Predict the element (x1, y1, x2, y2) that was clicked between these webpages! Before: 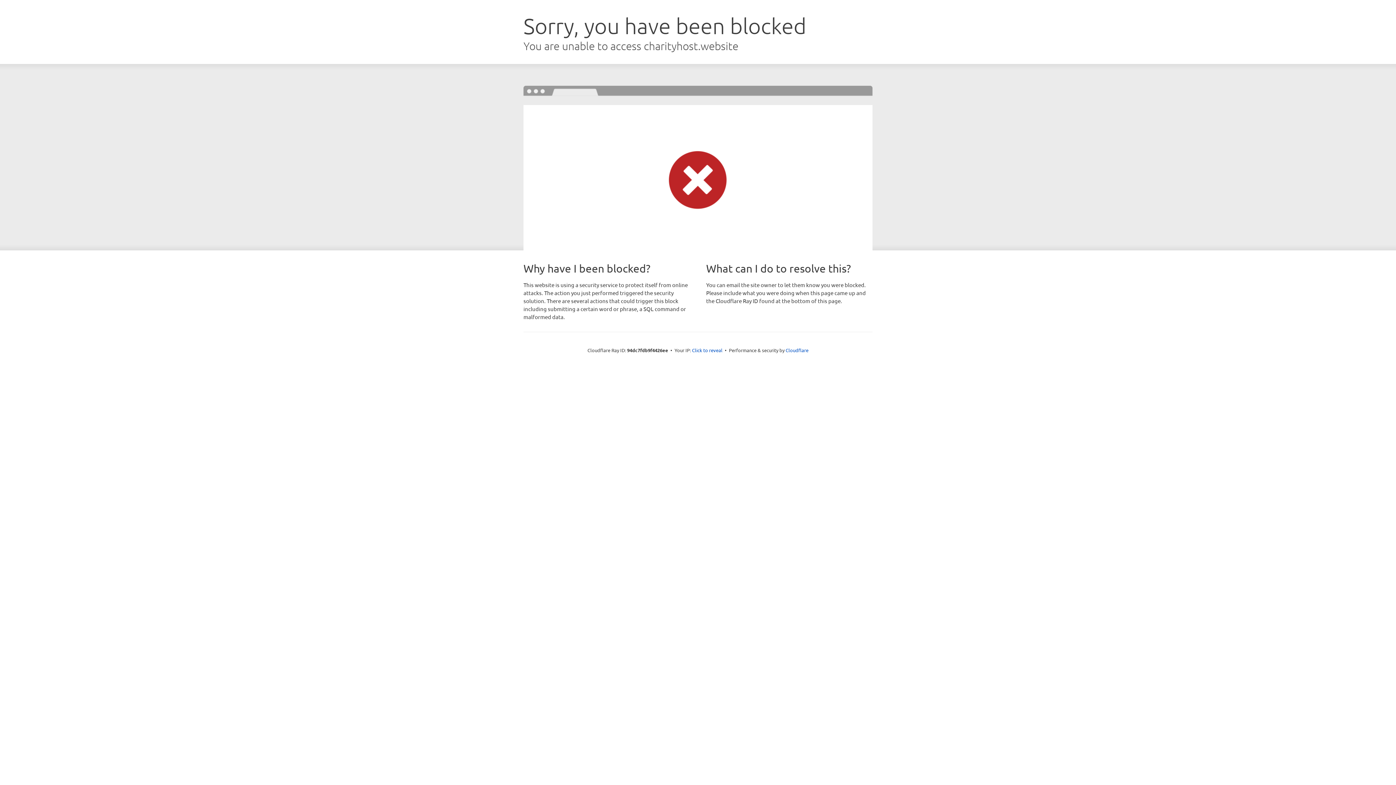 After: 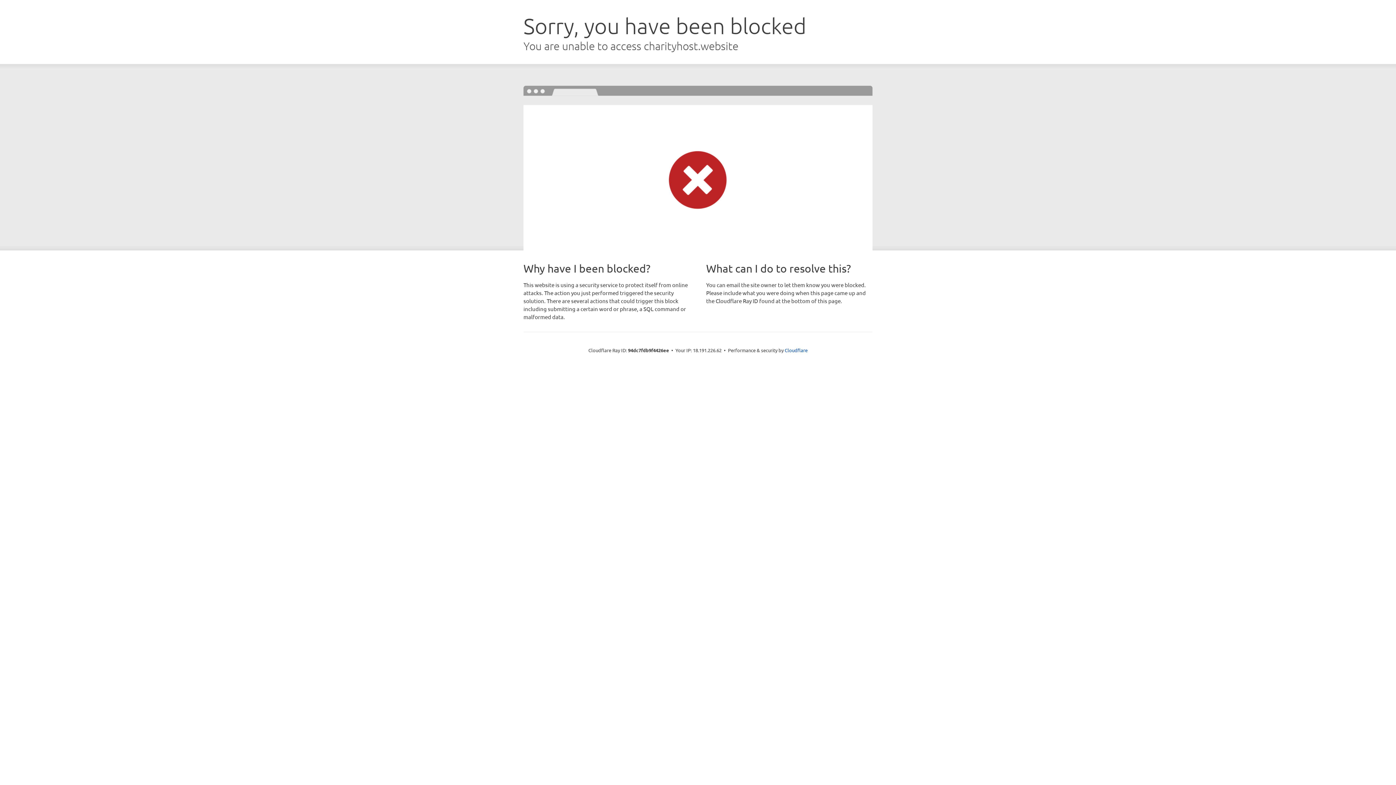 Action: label: Click to reveal bbox: (692, 346, 722, 353)